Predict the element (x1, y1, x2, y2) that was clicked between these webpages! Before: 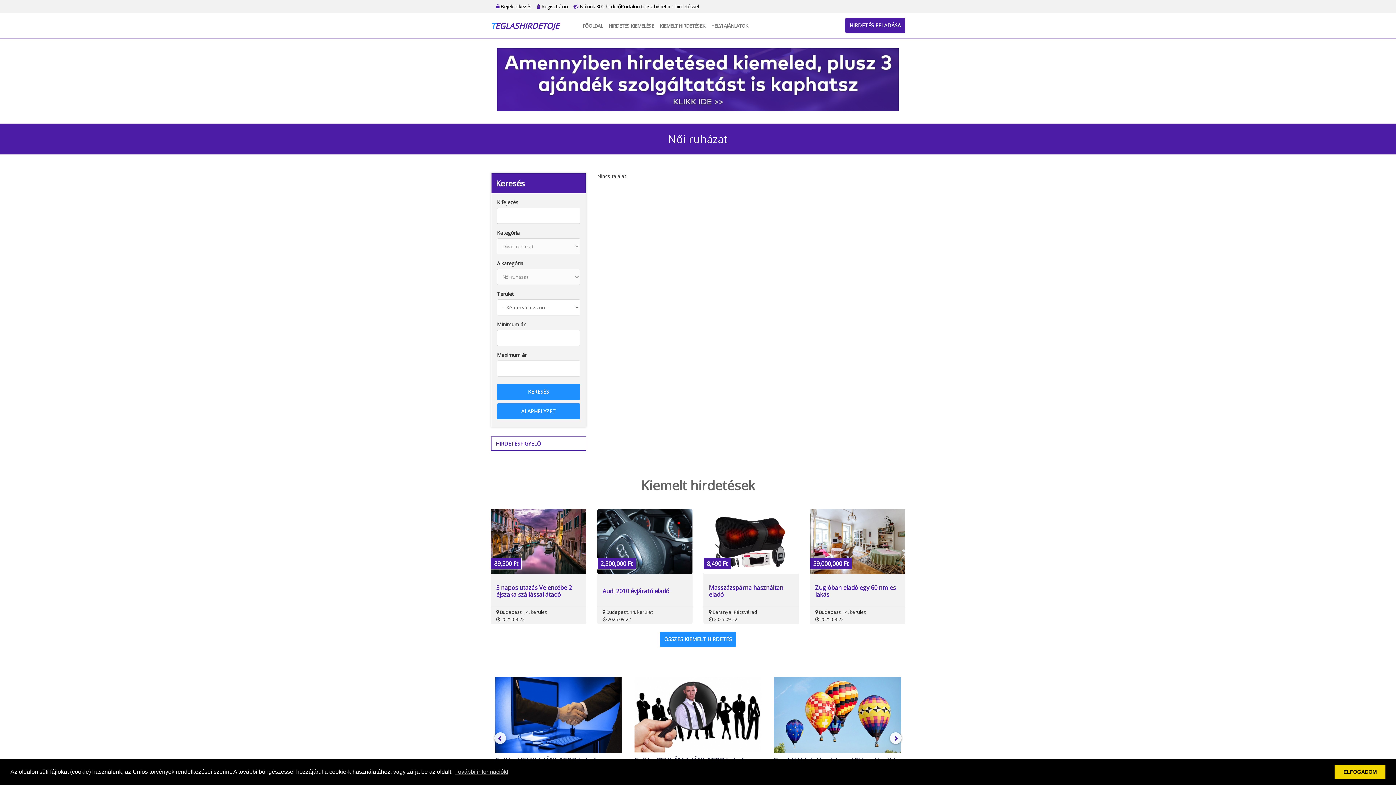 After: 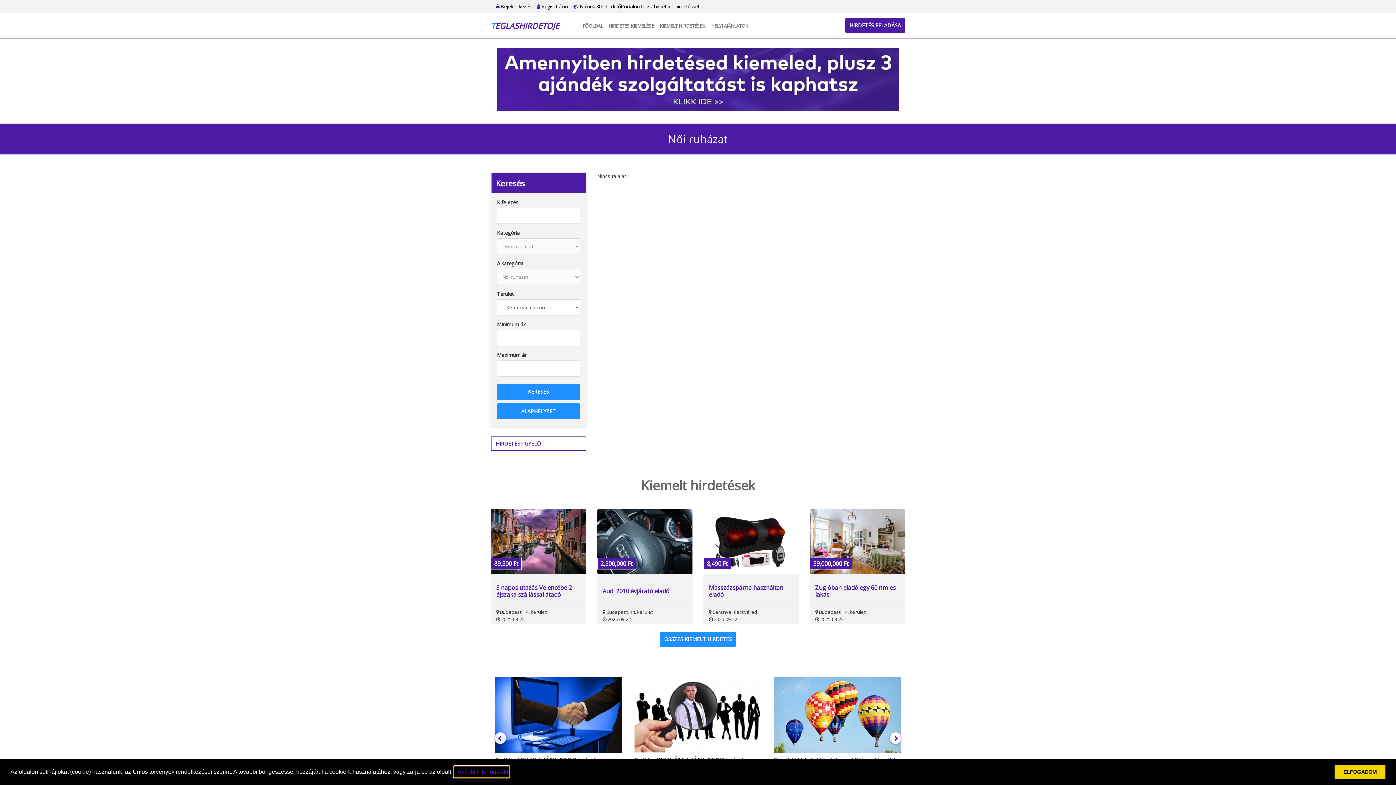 Action: bbox: (454, 766, 509, 777) label: learn more about cookies